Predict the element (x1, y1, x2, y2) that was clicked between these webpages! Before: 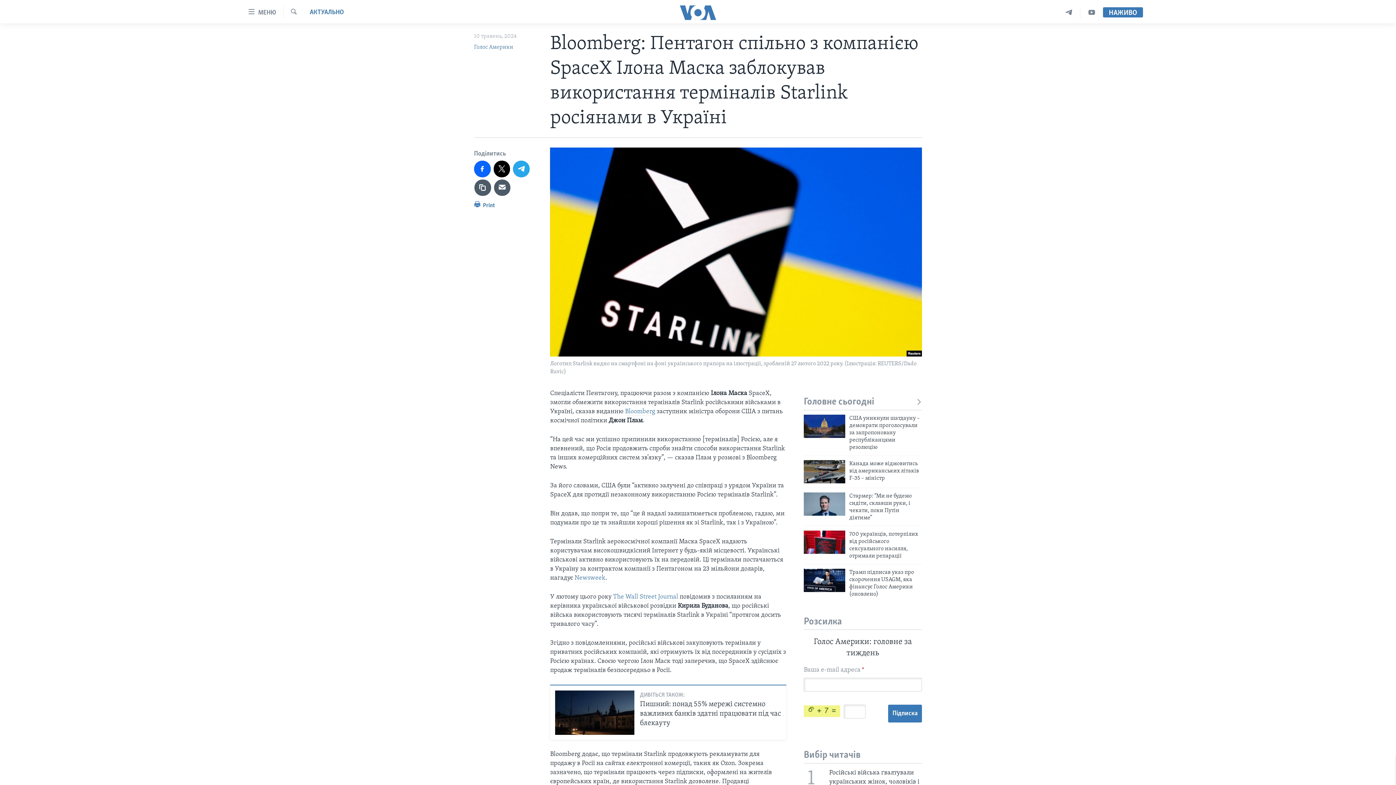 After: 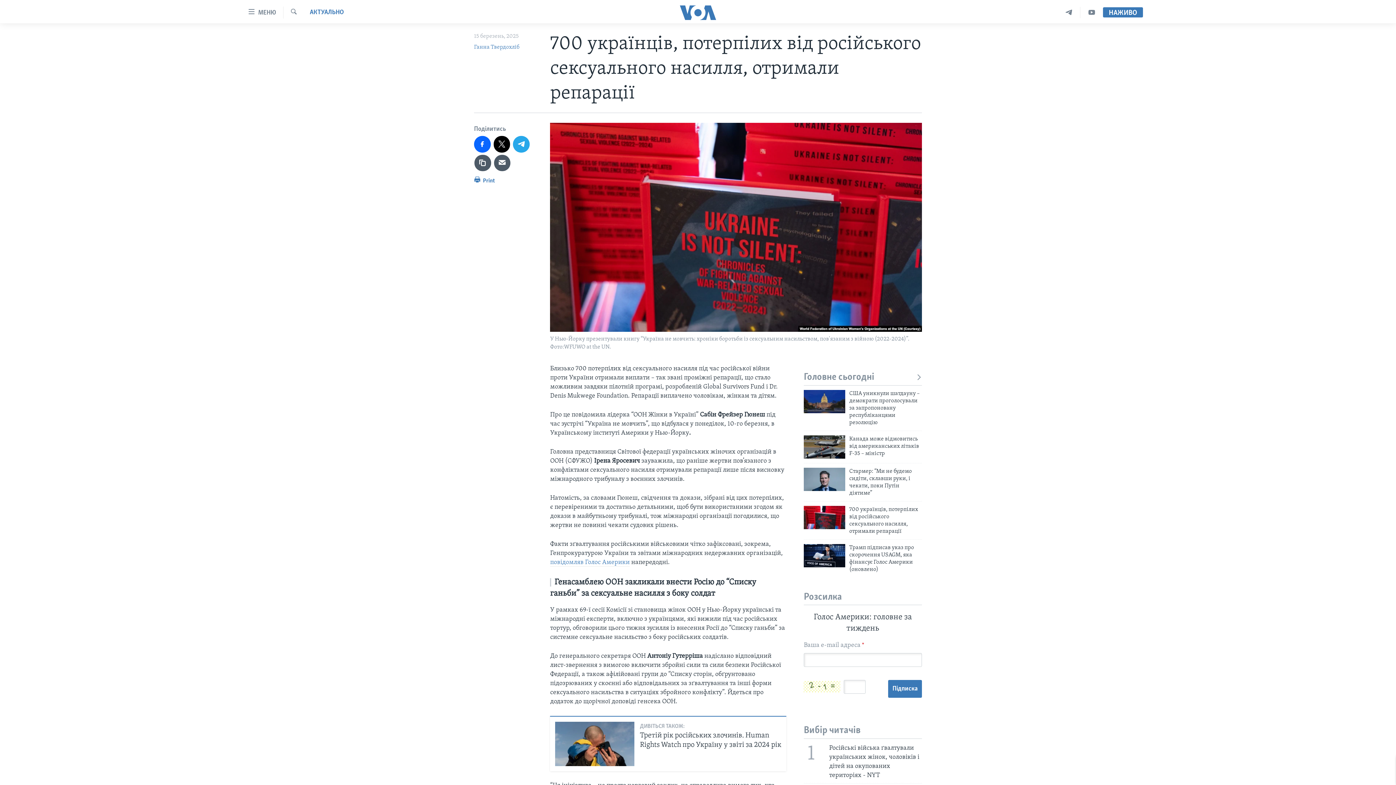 Action: label: 700 українців, потерпілих від російського сексуального насилля, отримали репарації bbox: (849, 530, 922, 564)